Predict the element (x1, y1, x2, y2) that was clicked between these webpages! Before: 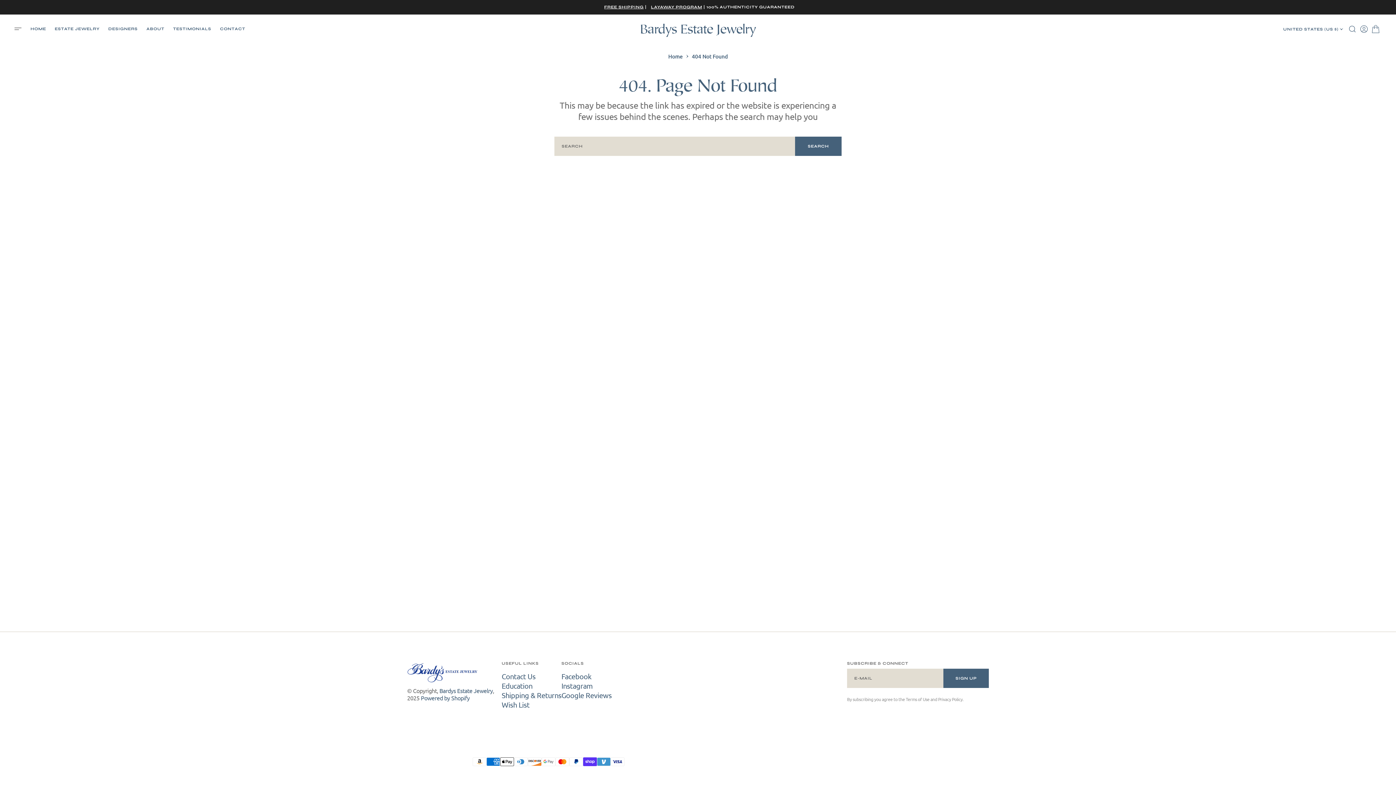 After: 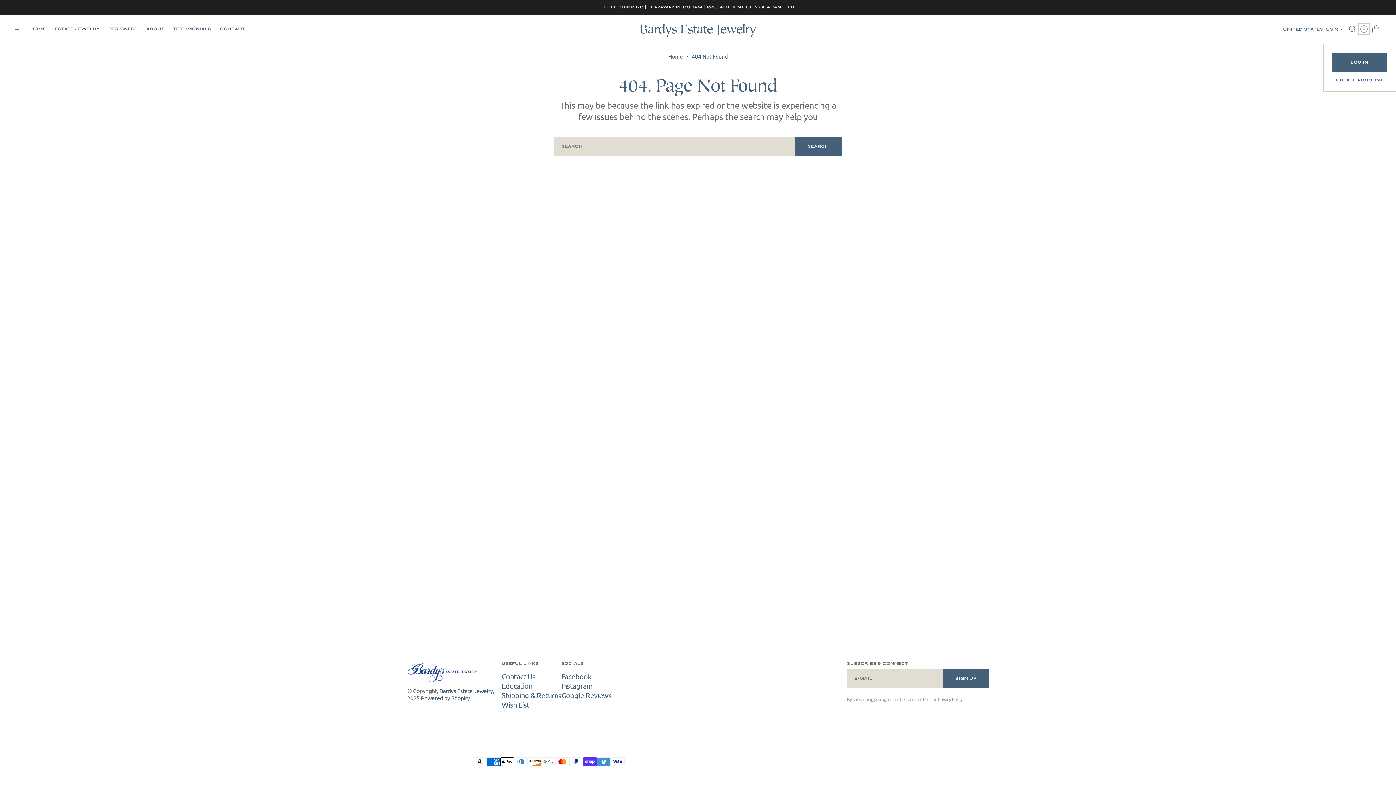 Action: bbox: (1358, 23, 1370, 34)